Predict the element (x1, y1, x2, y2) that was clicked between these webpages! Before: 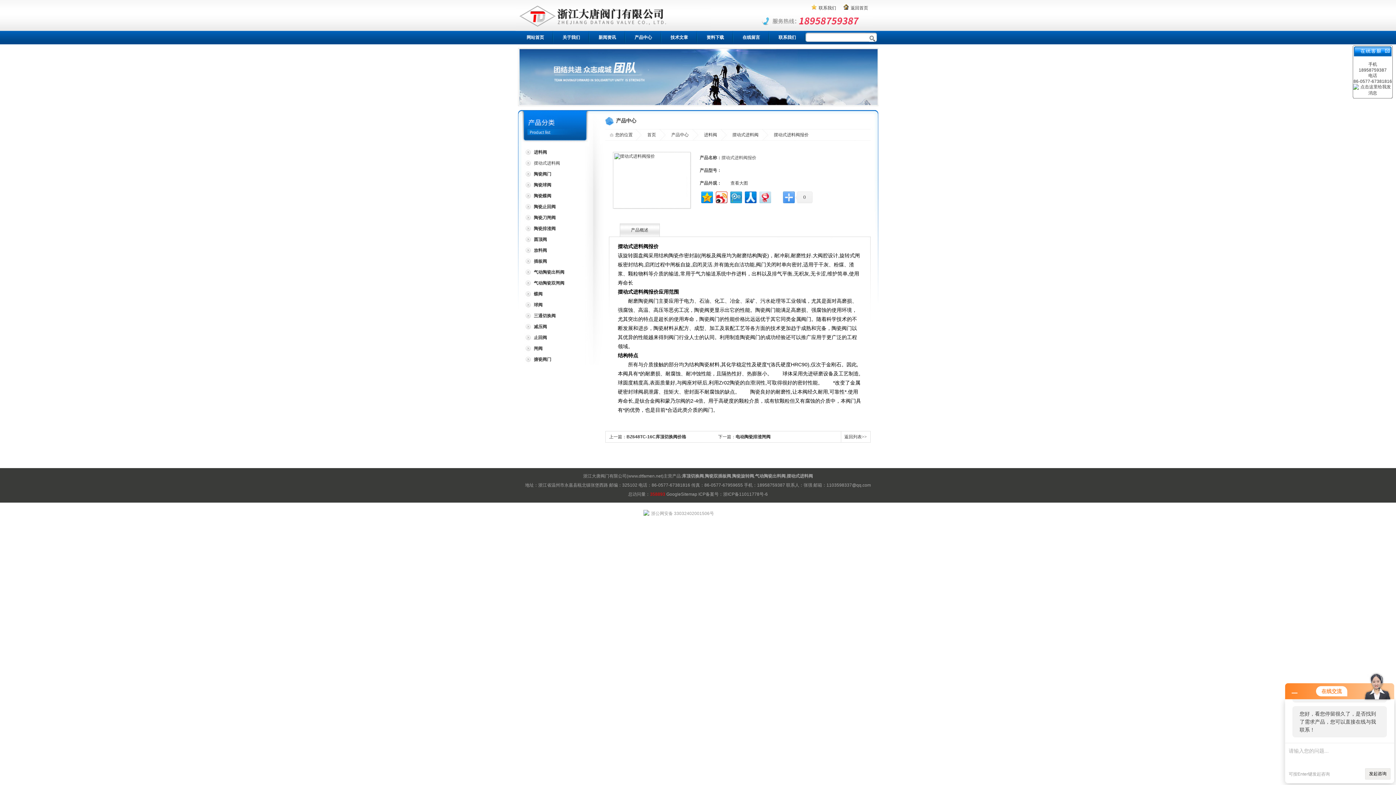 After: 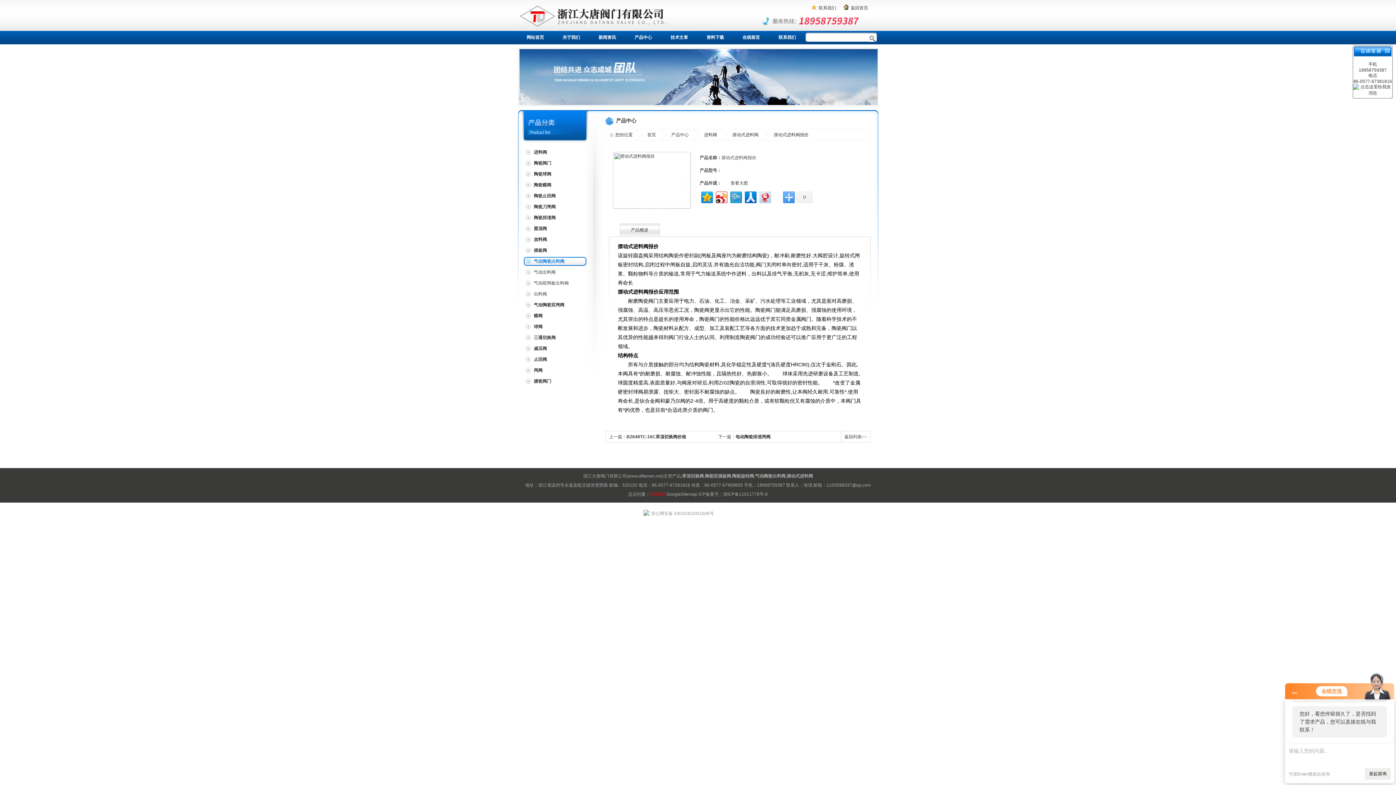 Action: label: 气动陶瓷出料阀 bbox: (523, 268, 586, 277)